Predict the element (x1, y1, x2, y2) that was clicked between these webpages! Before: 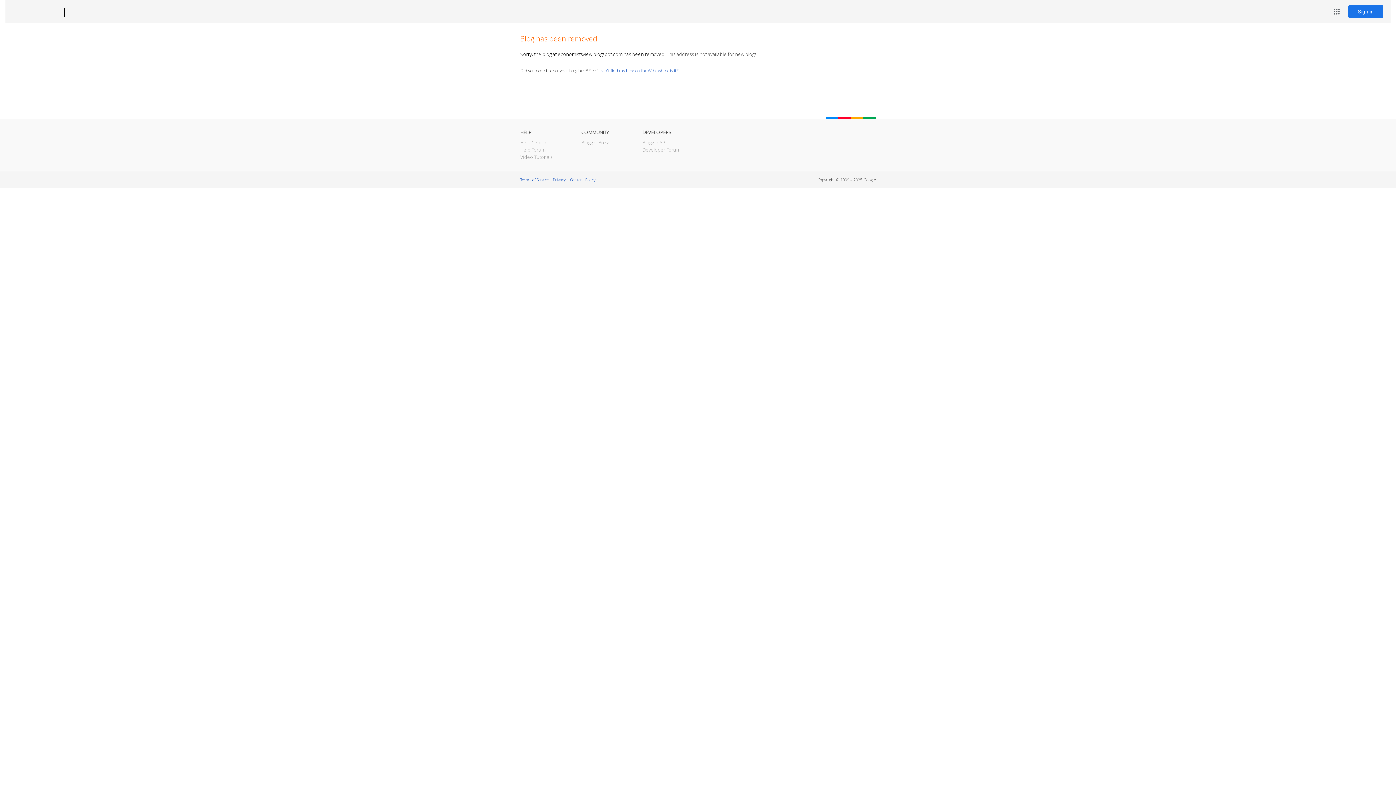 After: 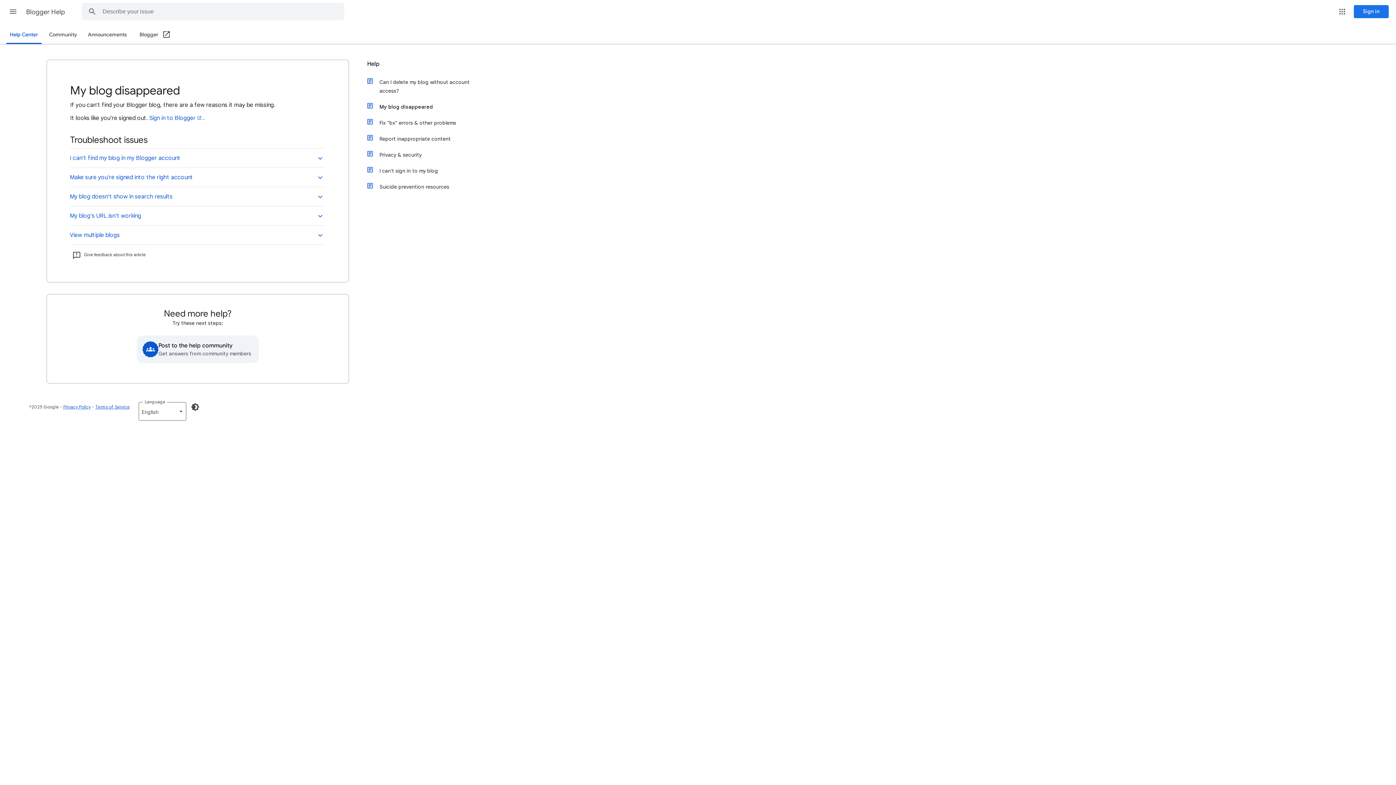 Action: bbox: (598, 67, 678, 73) label: I can't find my blog on the Web, where is it?